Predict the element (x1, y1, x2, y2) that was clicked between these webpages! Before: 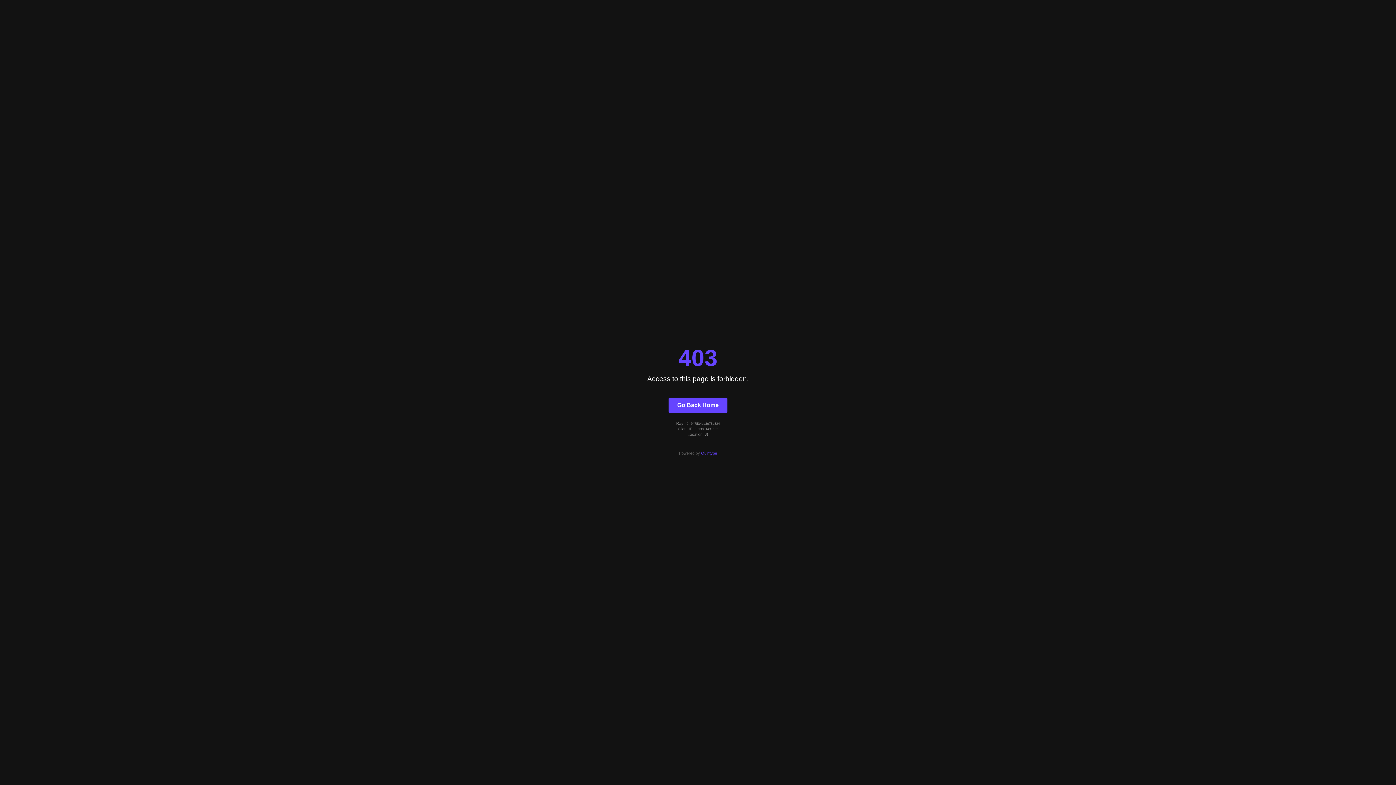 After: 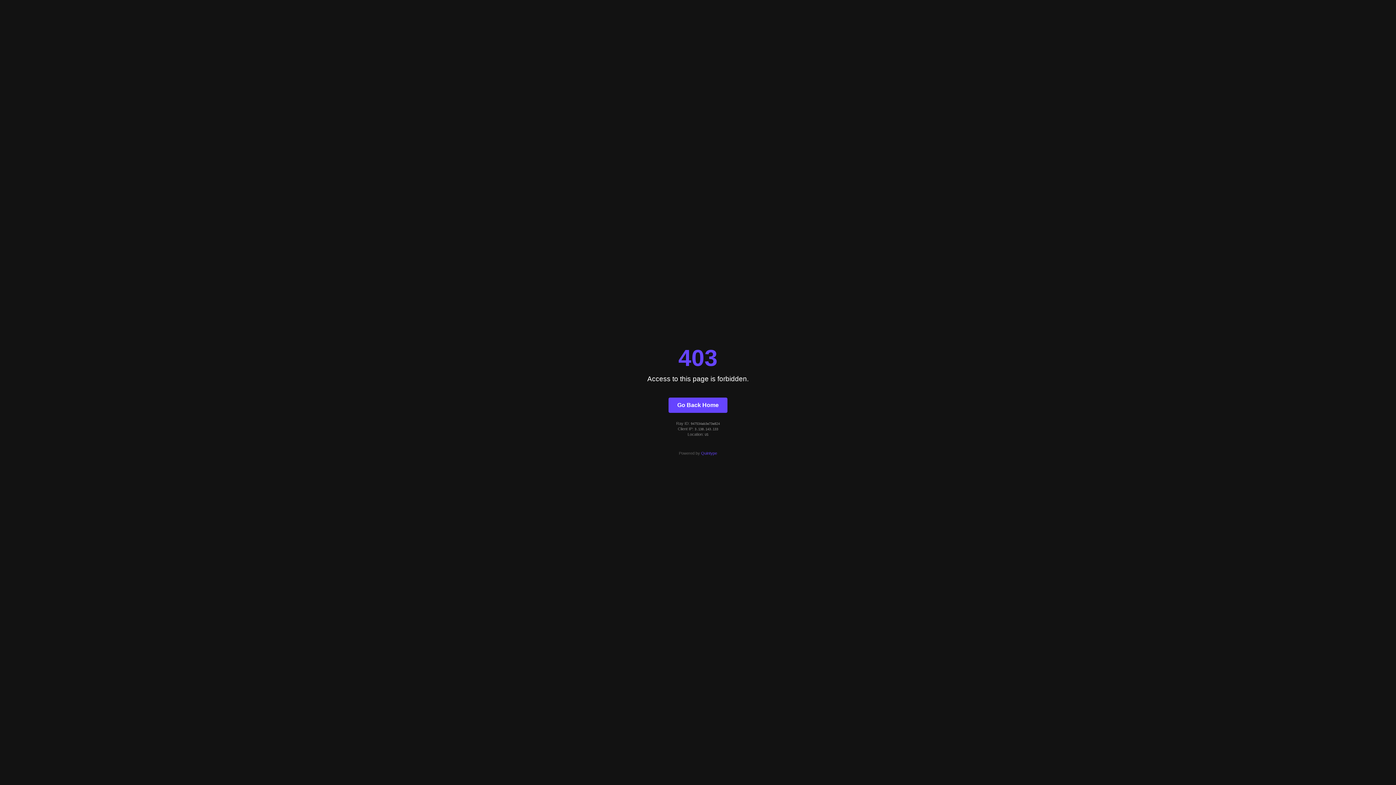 Action: label: Quintype bbox: (701, 451, 717, 455)